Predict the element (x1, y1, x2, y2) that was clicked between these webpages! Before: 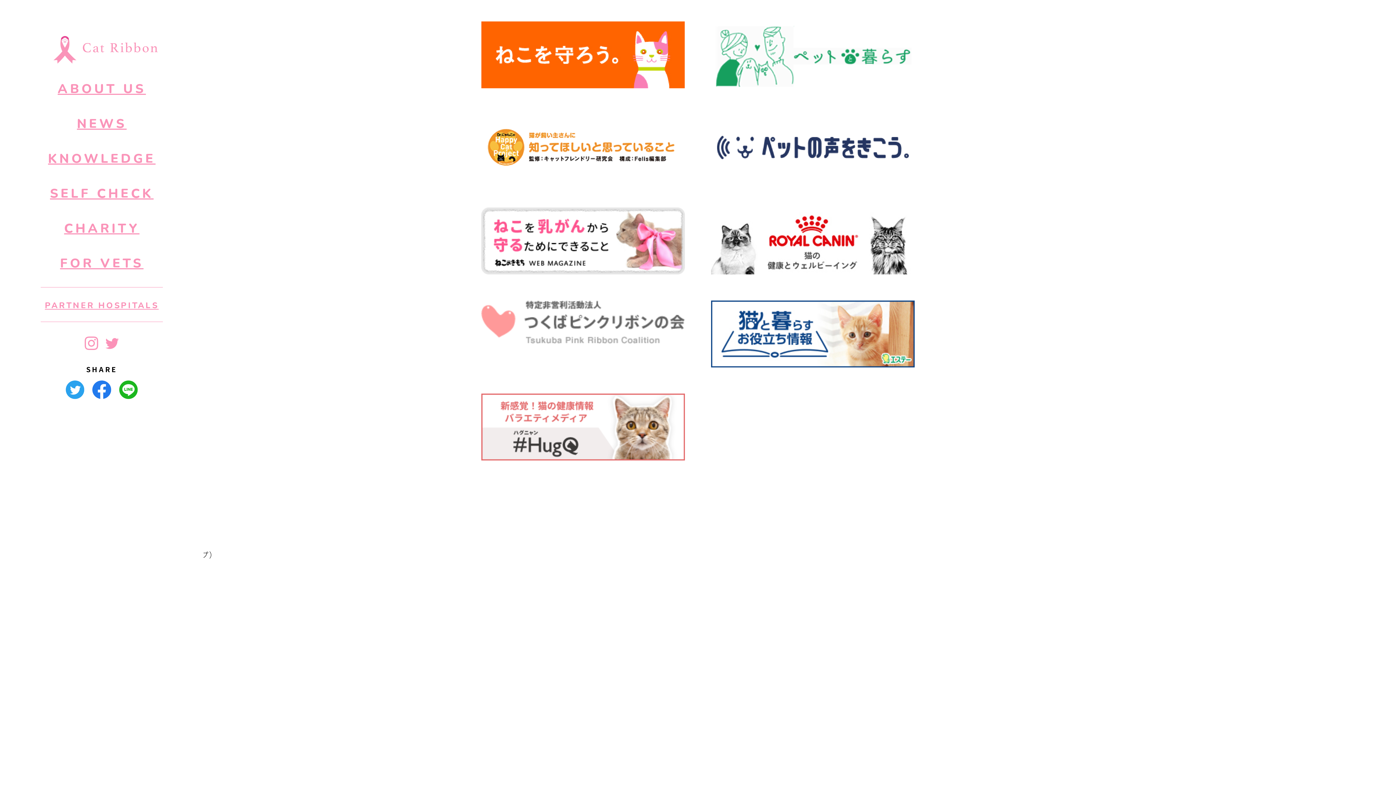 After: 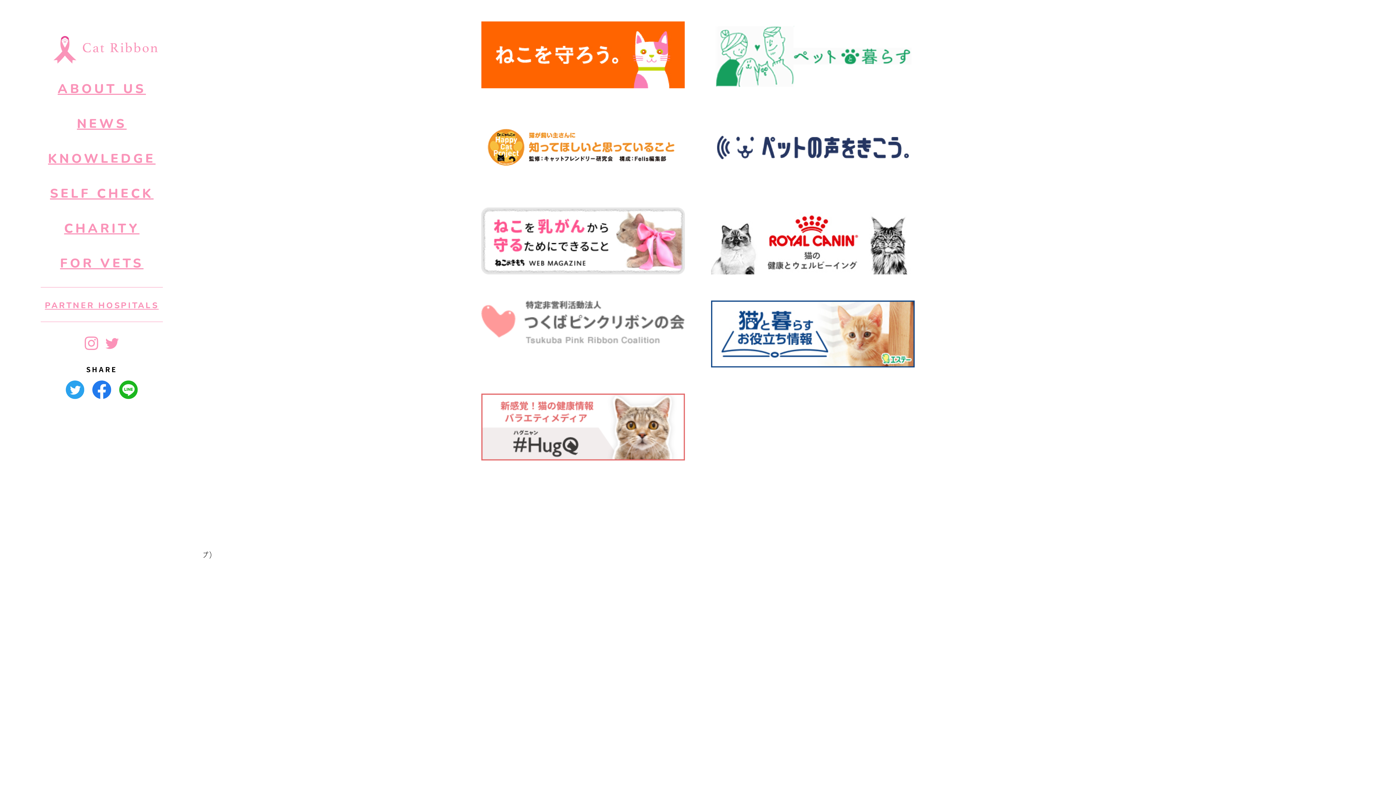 Action: bbox: (105, 344, 118, 351)